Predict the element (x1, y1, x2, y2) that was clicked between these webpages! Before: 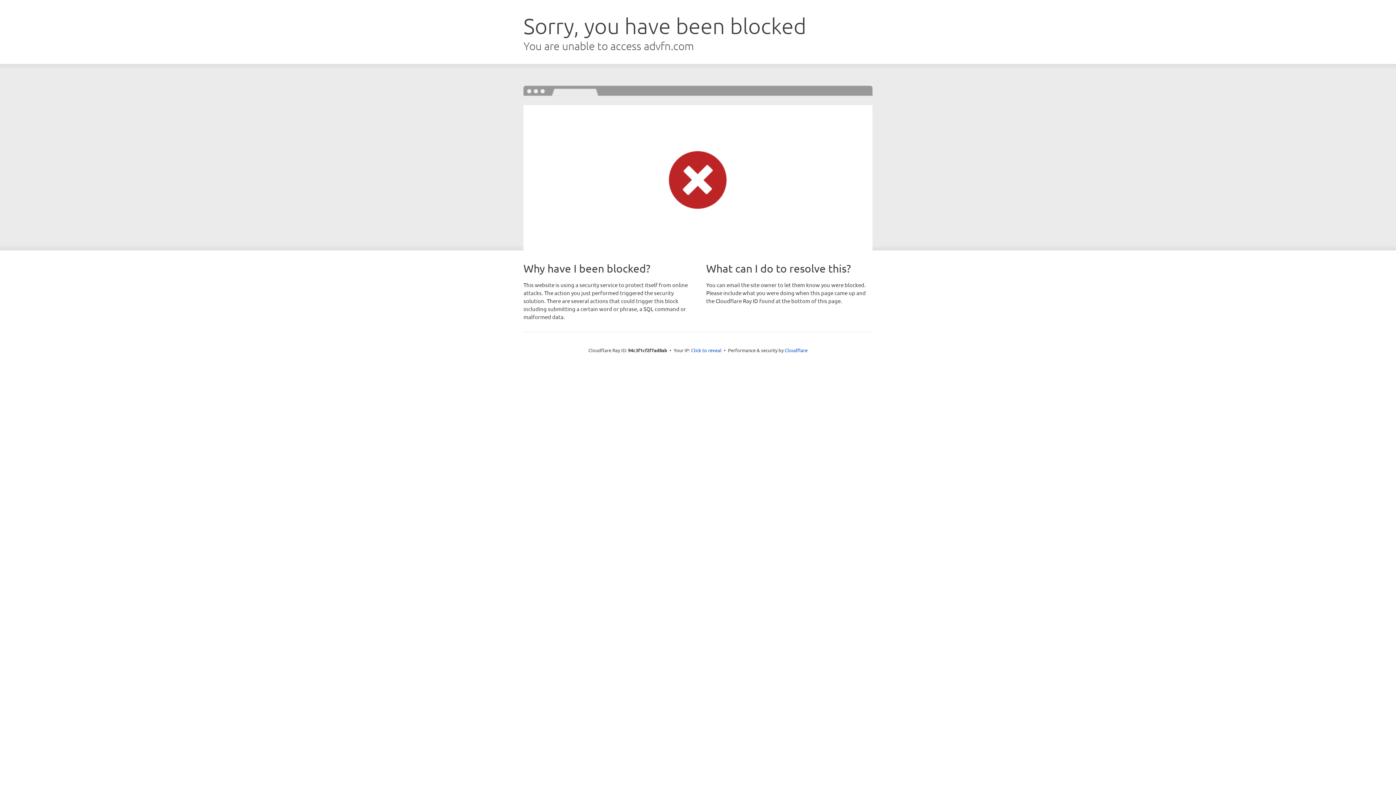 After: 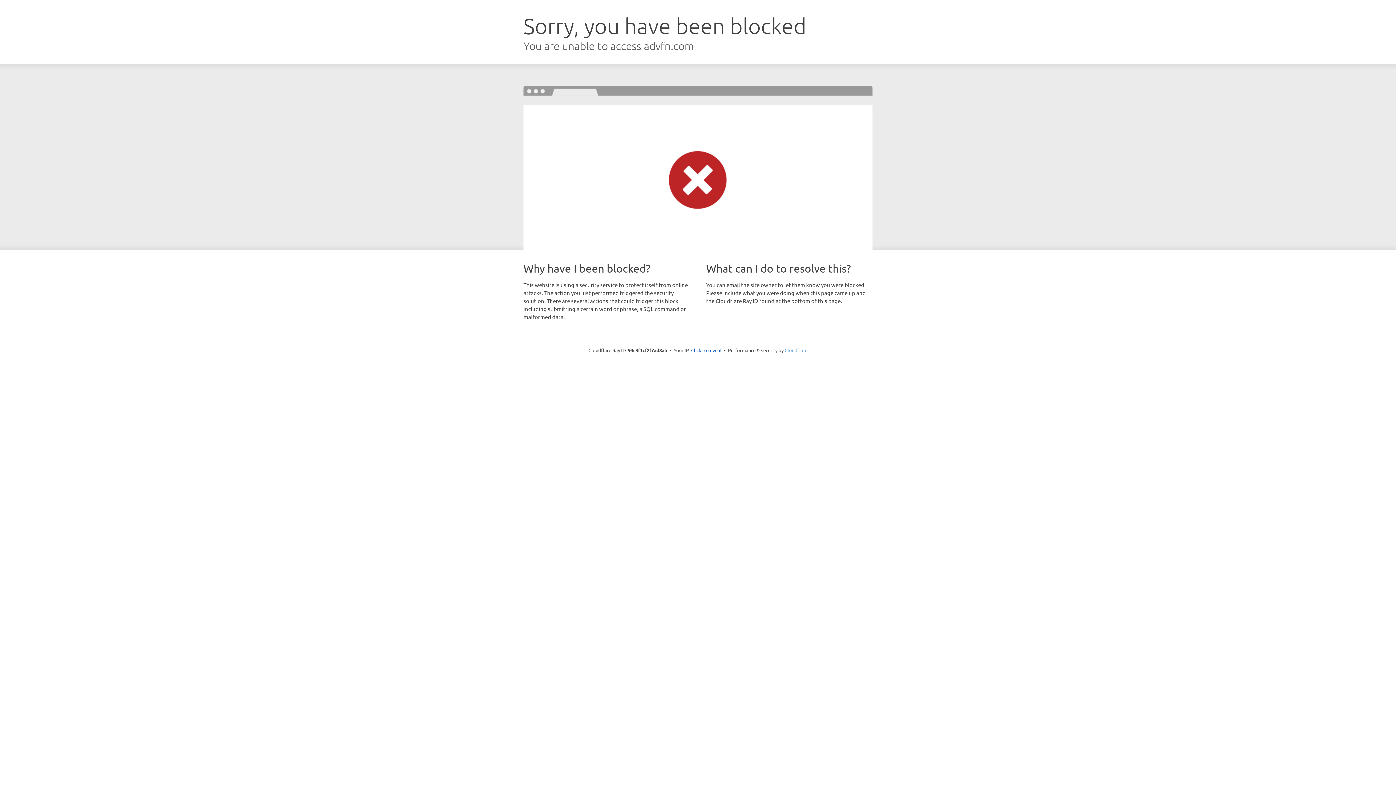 Action: bbox: (784, 347, 807, 353) label: Cloudflare